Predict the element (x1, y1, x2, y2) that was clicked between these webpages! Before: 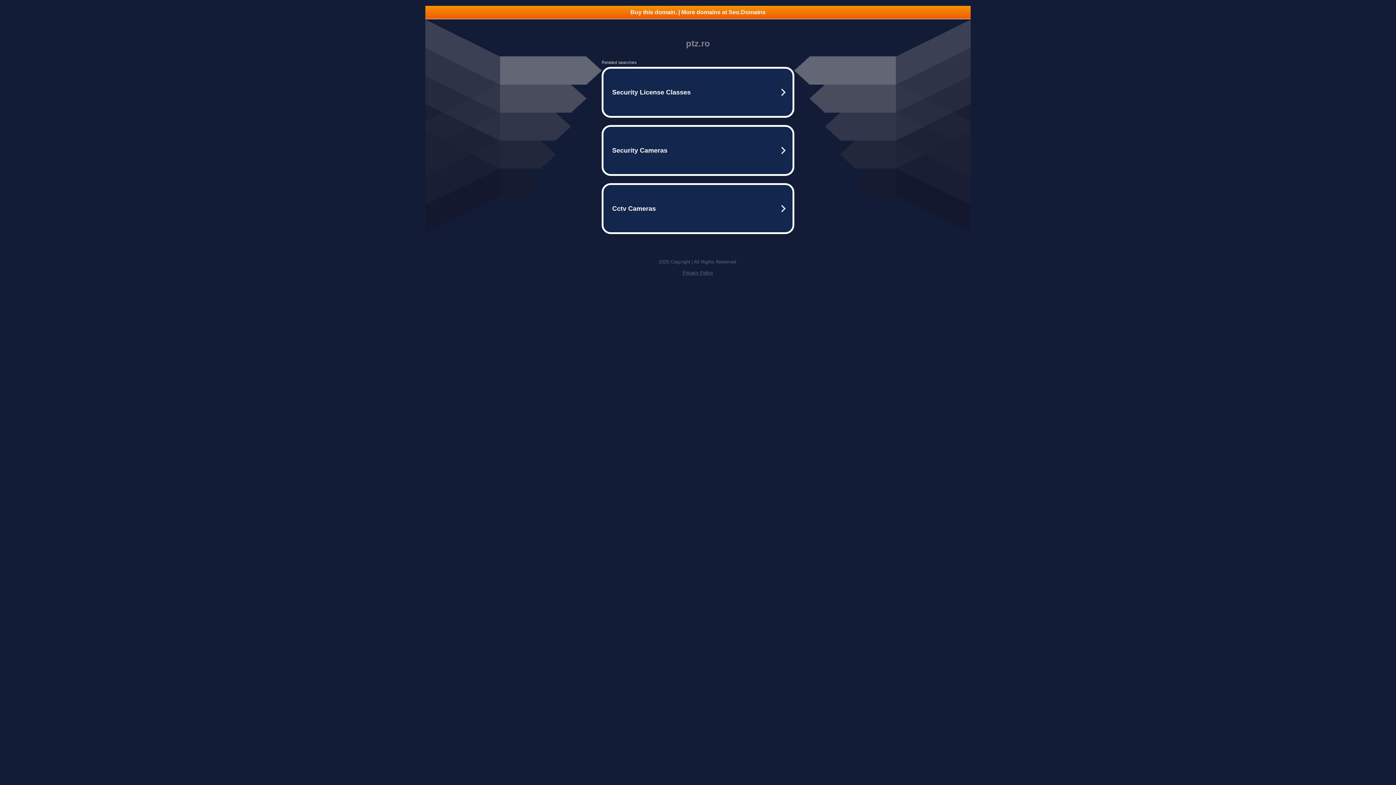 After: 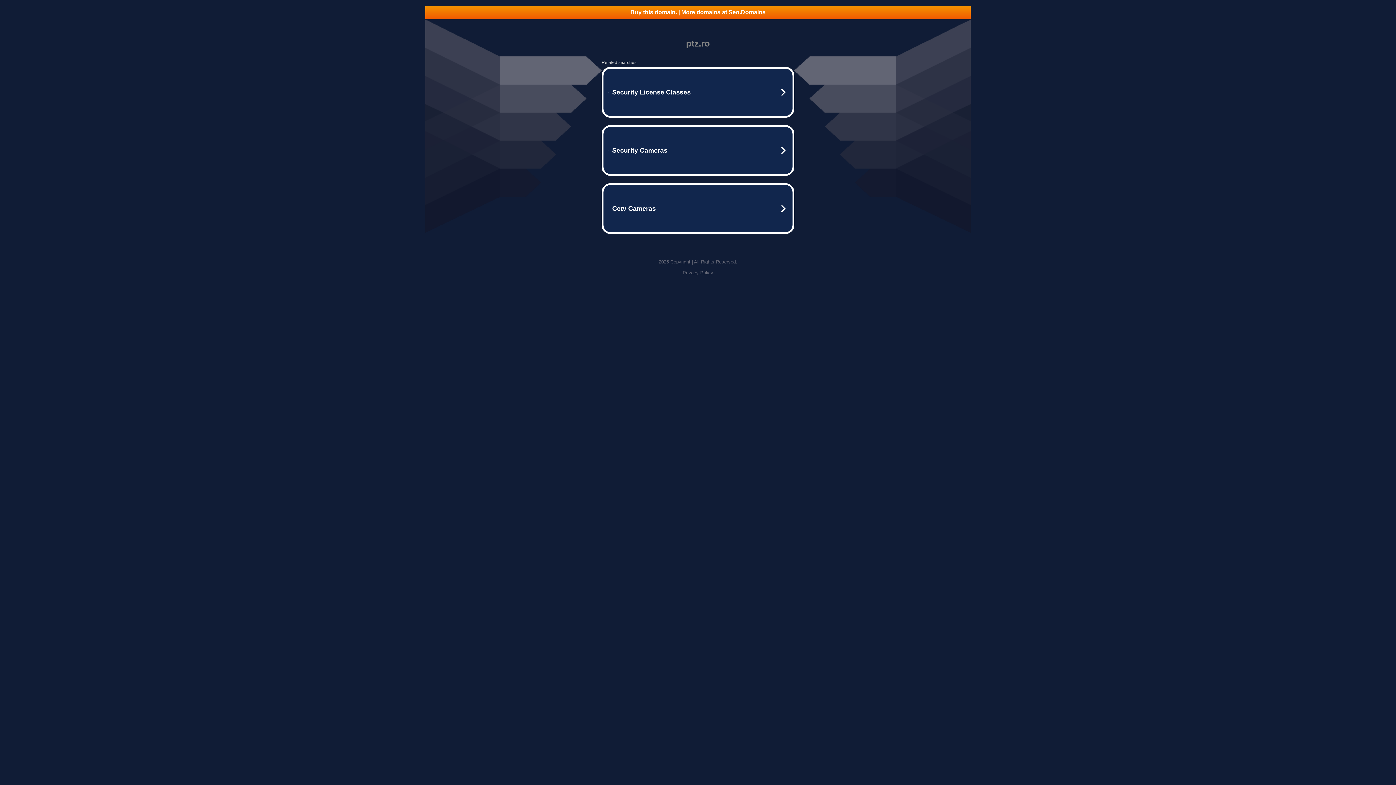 Action: label: Privacy Policy bbox: (682, 270, 713, 275)